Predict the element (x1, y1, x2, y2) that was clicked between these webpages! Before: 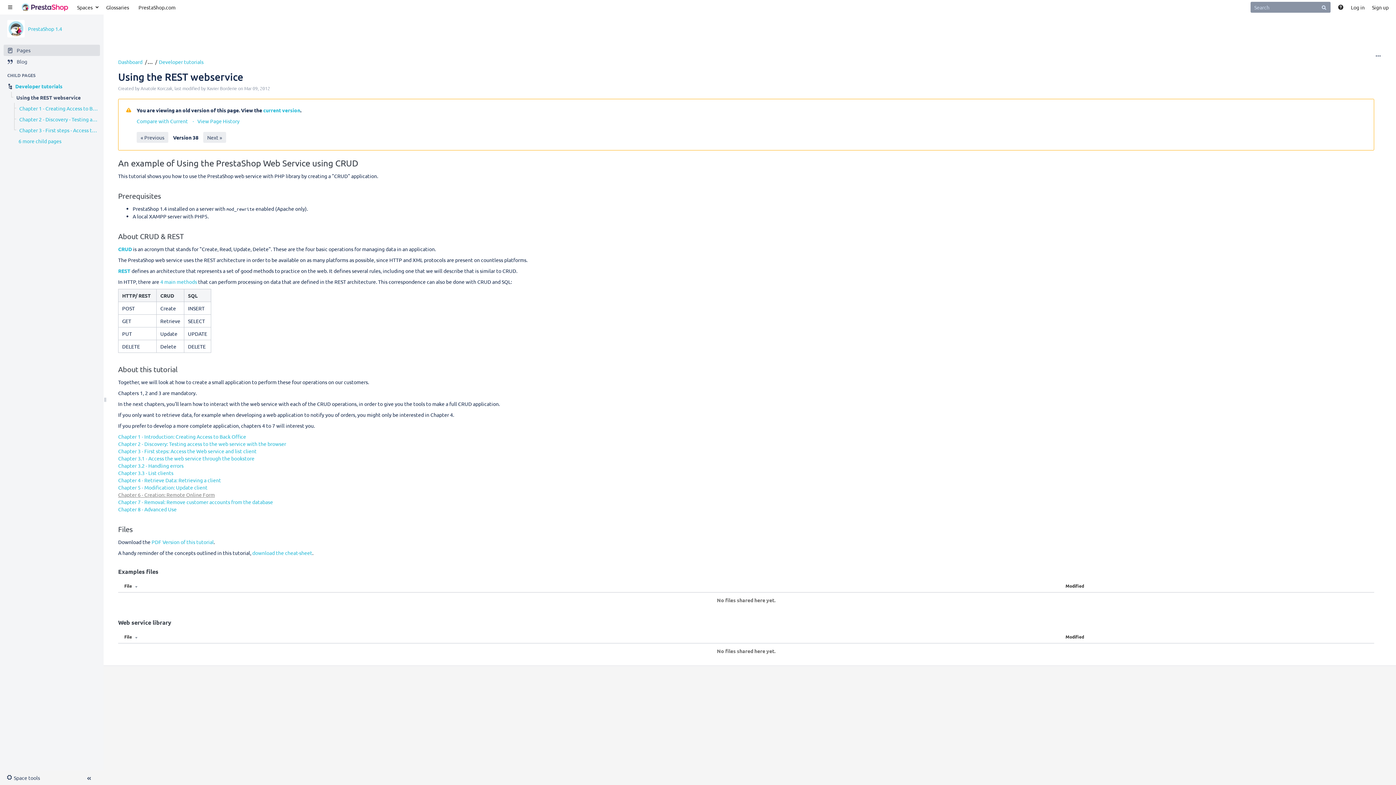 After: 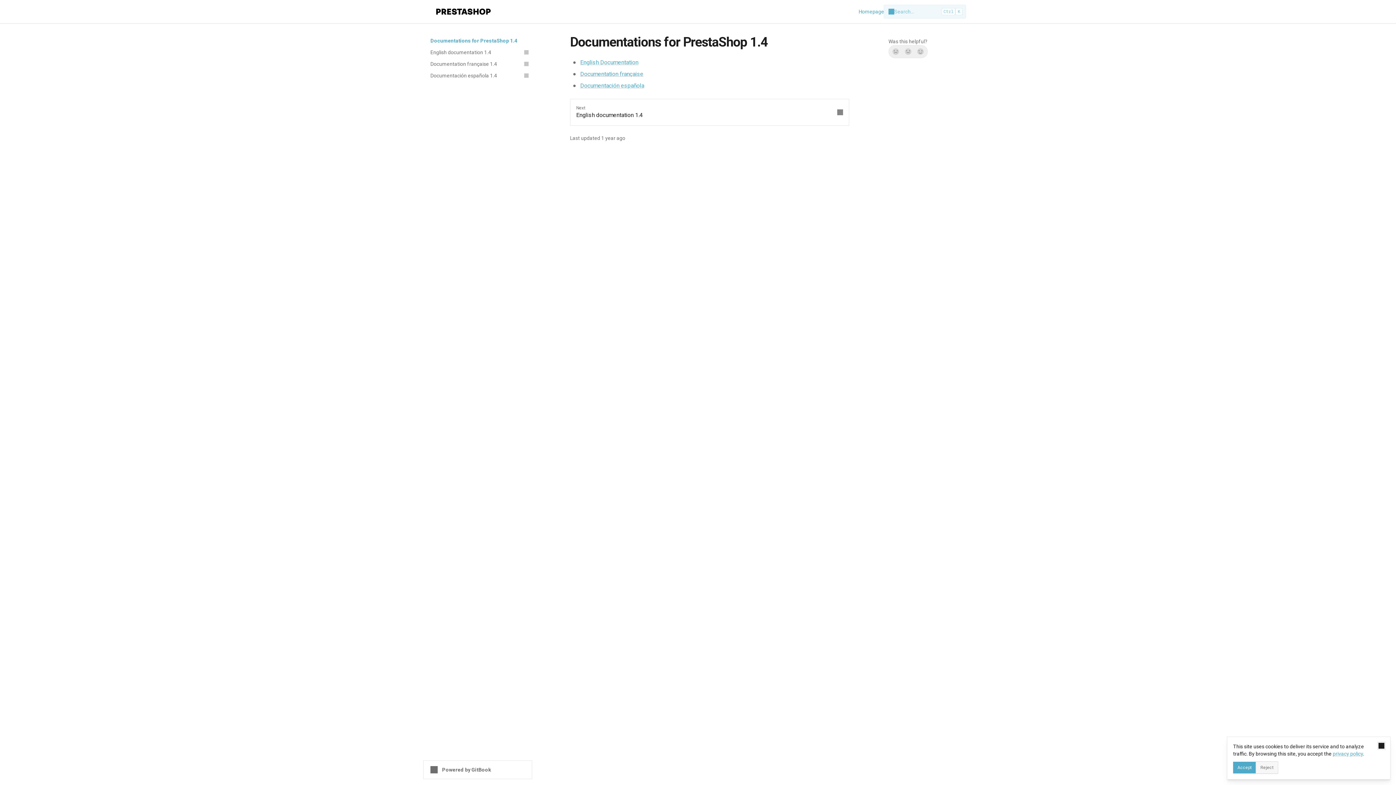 Action: bbox: (118, 498, 273, 505) label: Chapter 7 - Removal: Remove customer accounts from the database